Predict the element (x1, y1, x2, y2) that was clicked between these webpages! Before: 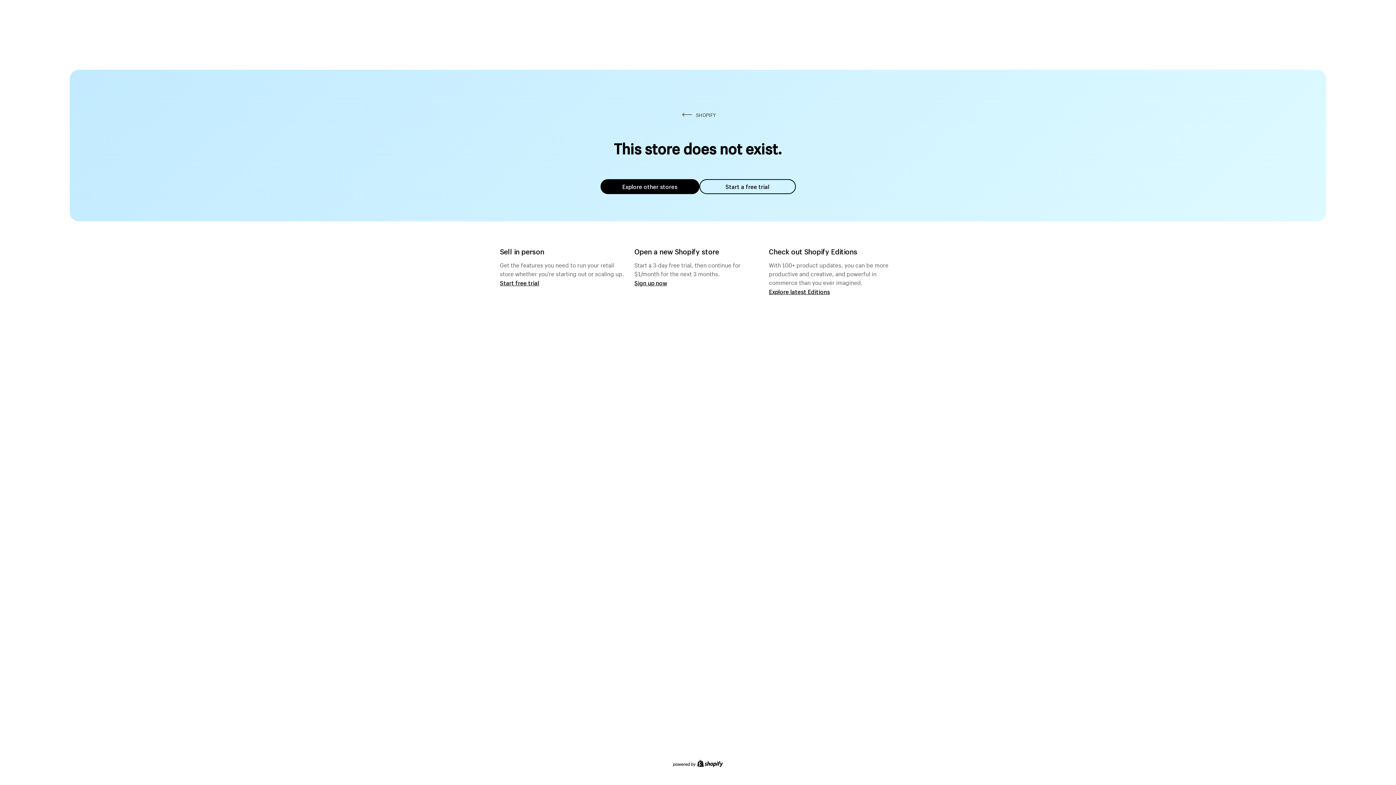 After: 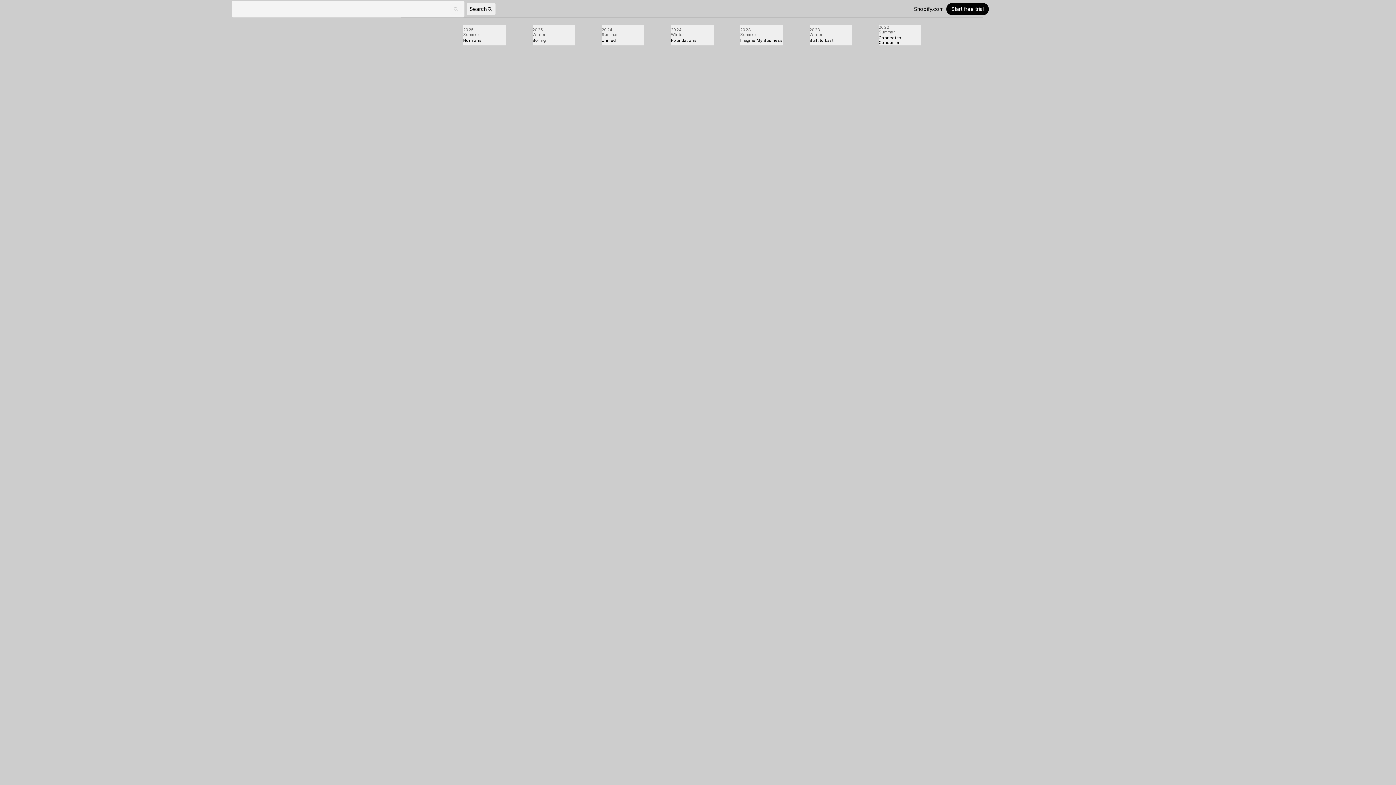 Action: label: Explore latest Editions bbox: (769, 287, 830, 295)